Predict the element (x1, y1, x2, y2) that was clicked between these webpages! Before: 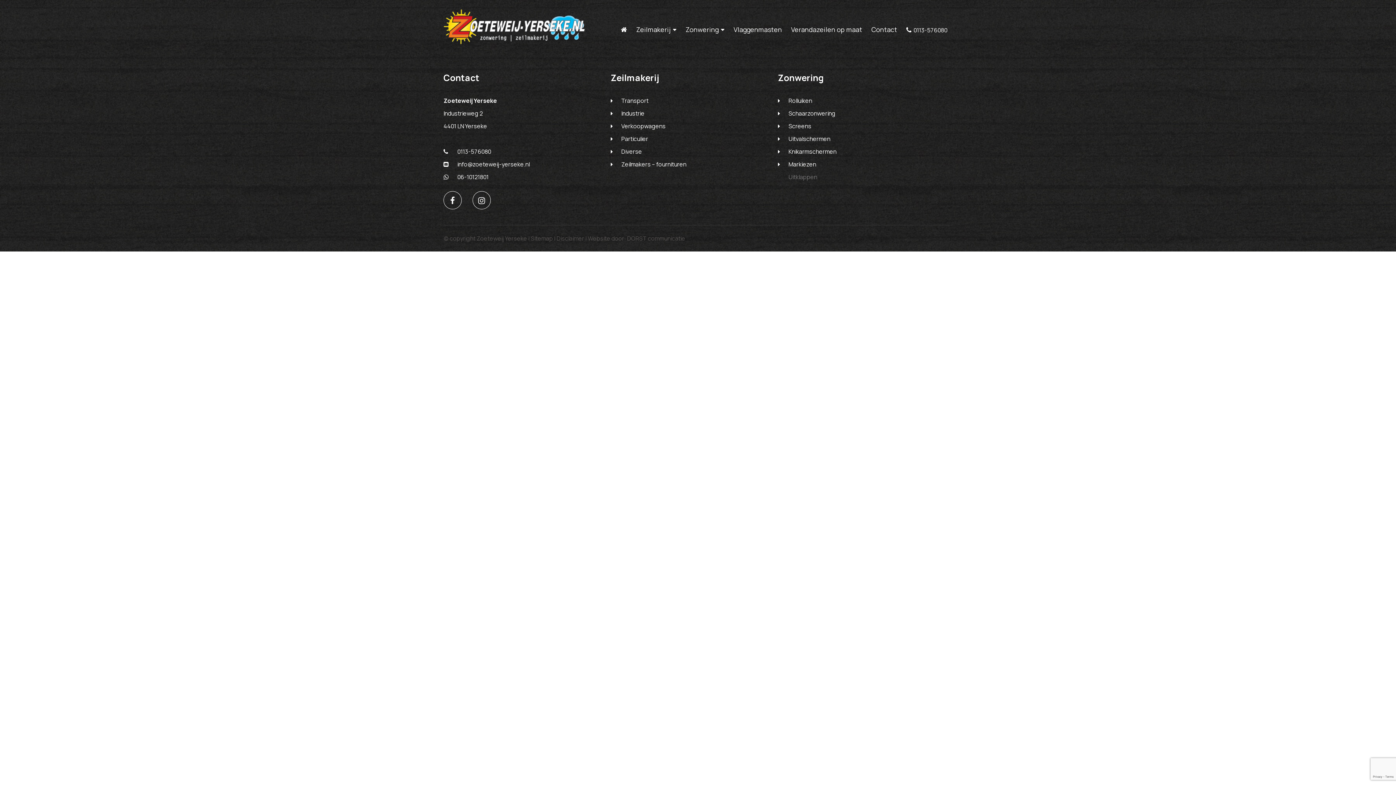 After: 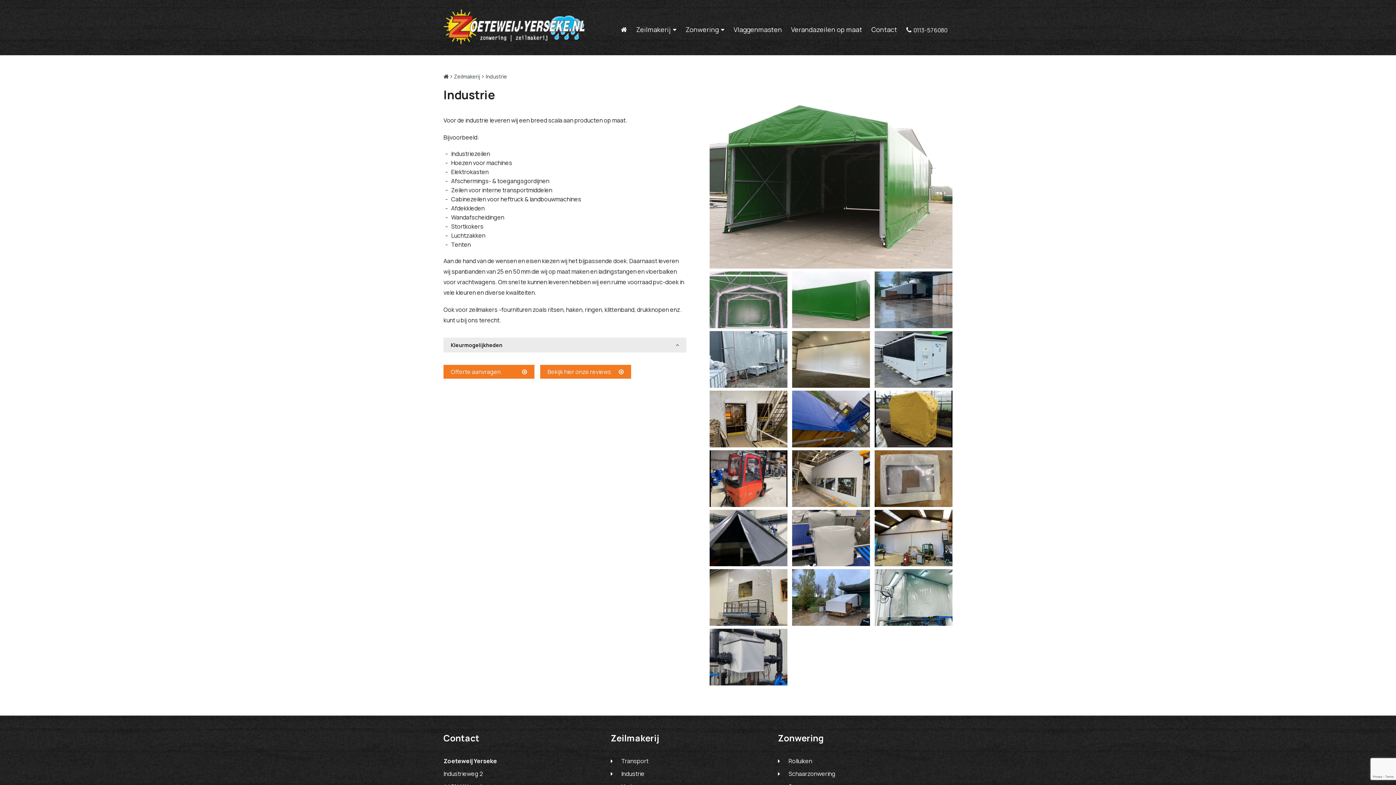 Action: label: Industrie bbox: (610, 109, 644, 117)